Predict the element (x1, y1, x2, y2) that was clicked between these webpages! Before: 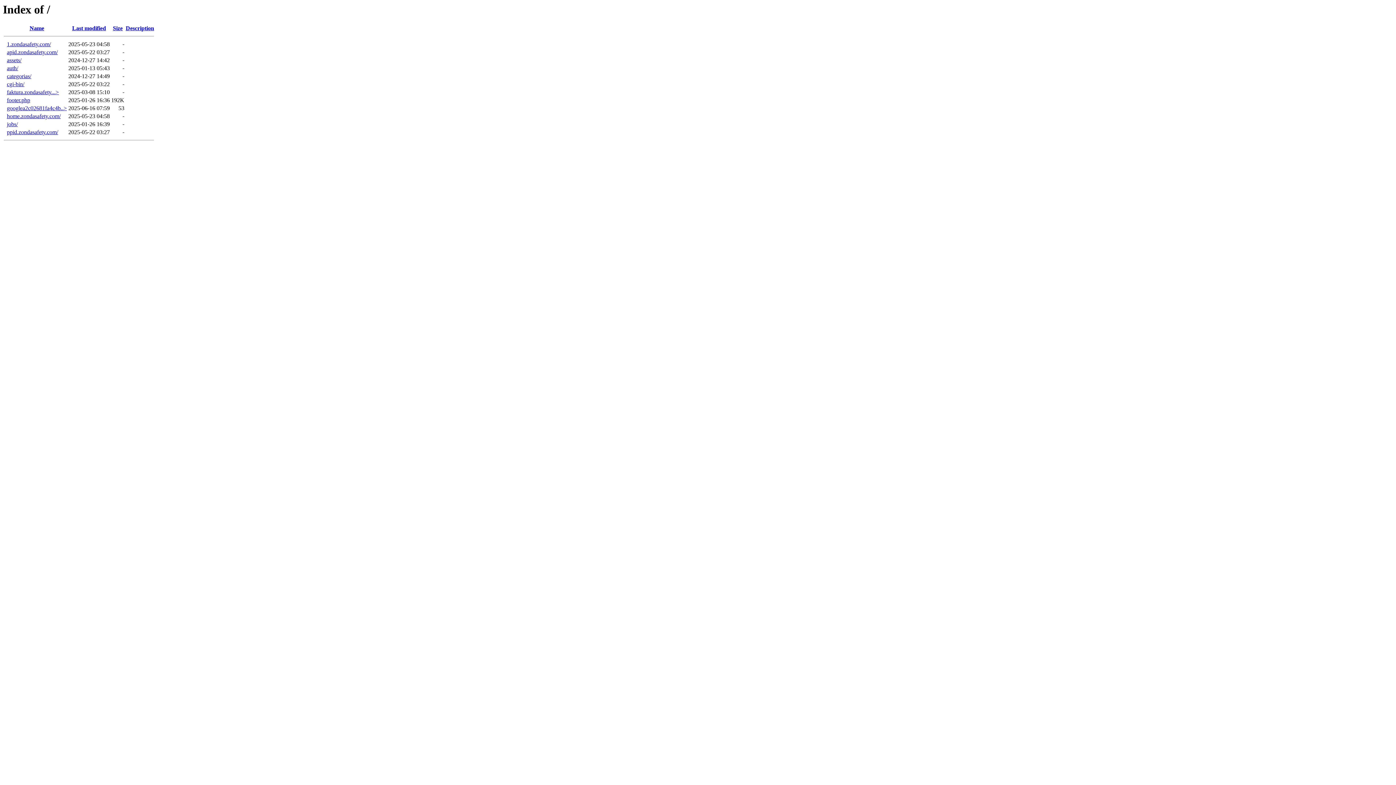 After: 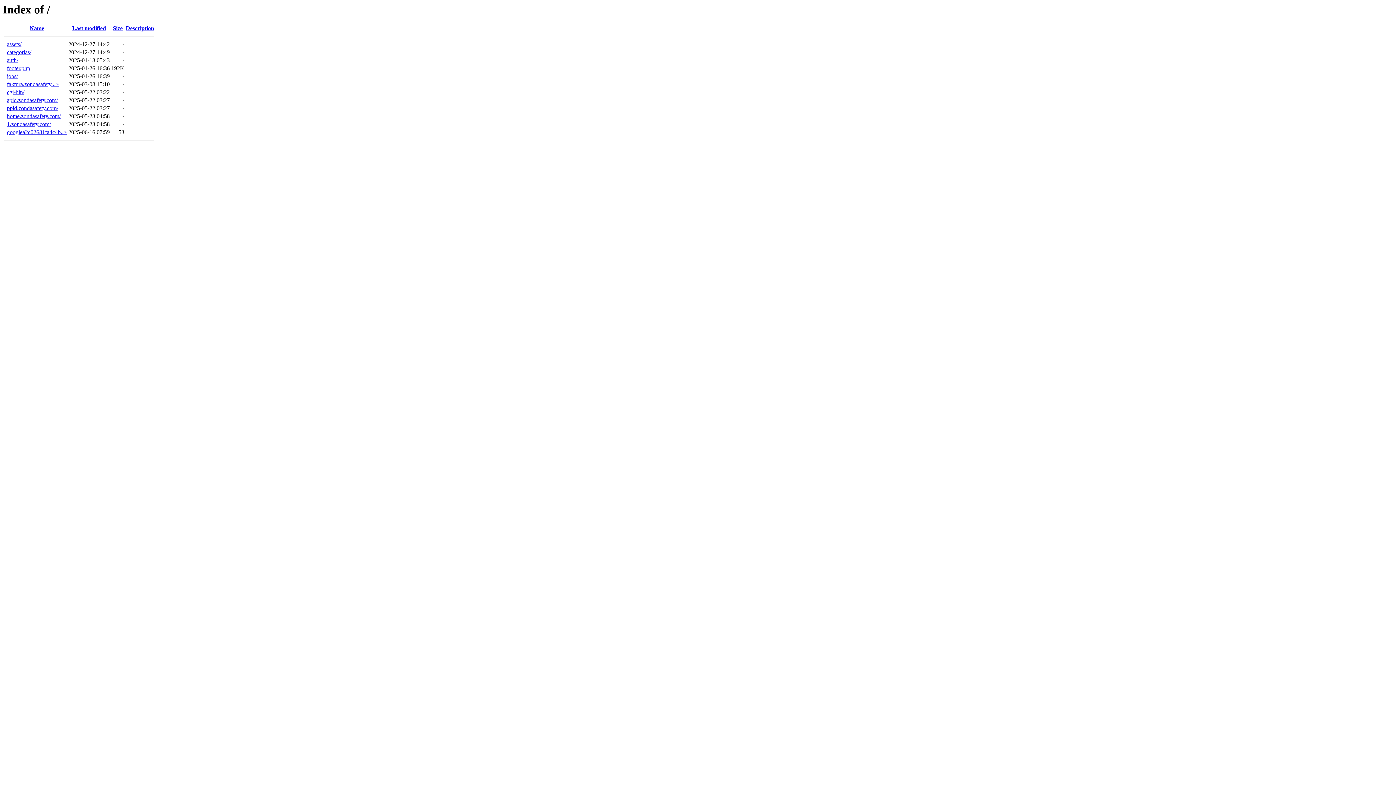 Action: label: Last modified bbox: (72, 25, 106, 31)